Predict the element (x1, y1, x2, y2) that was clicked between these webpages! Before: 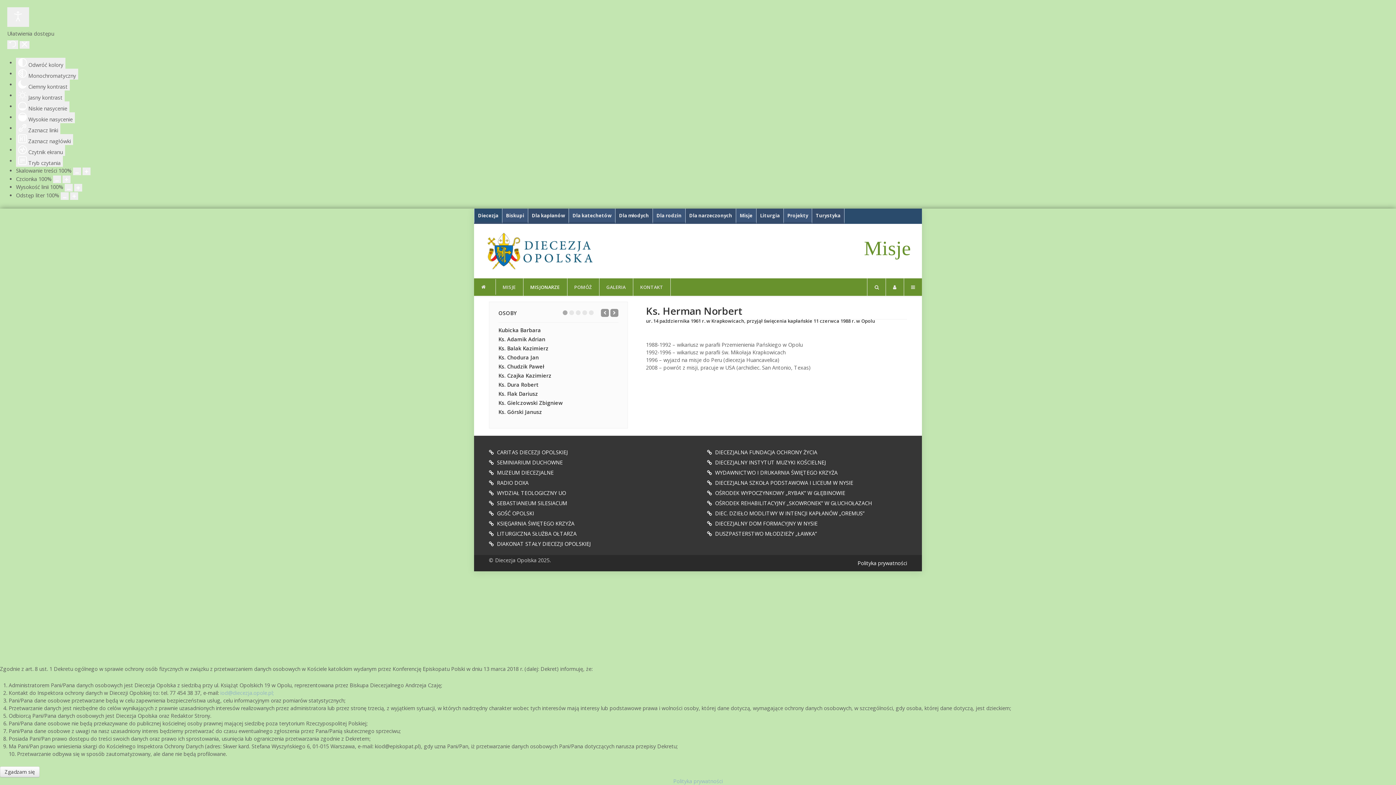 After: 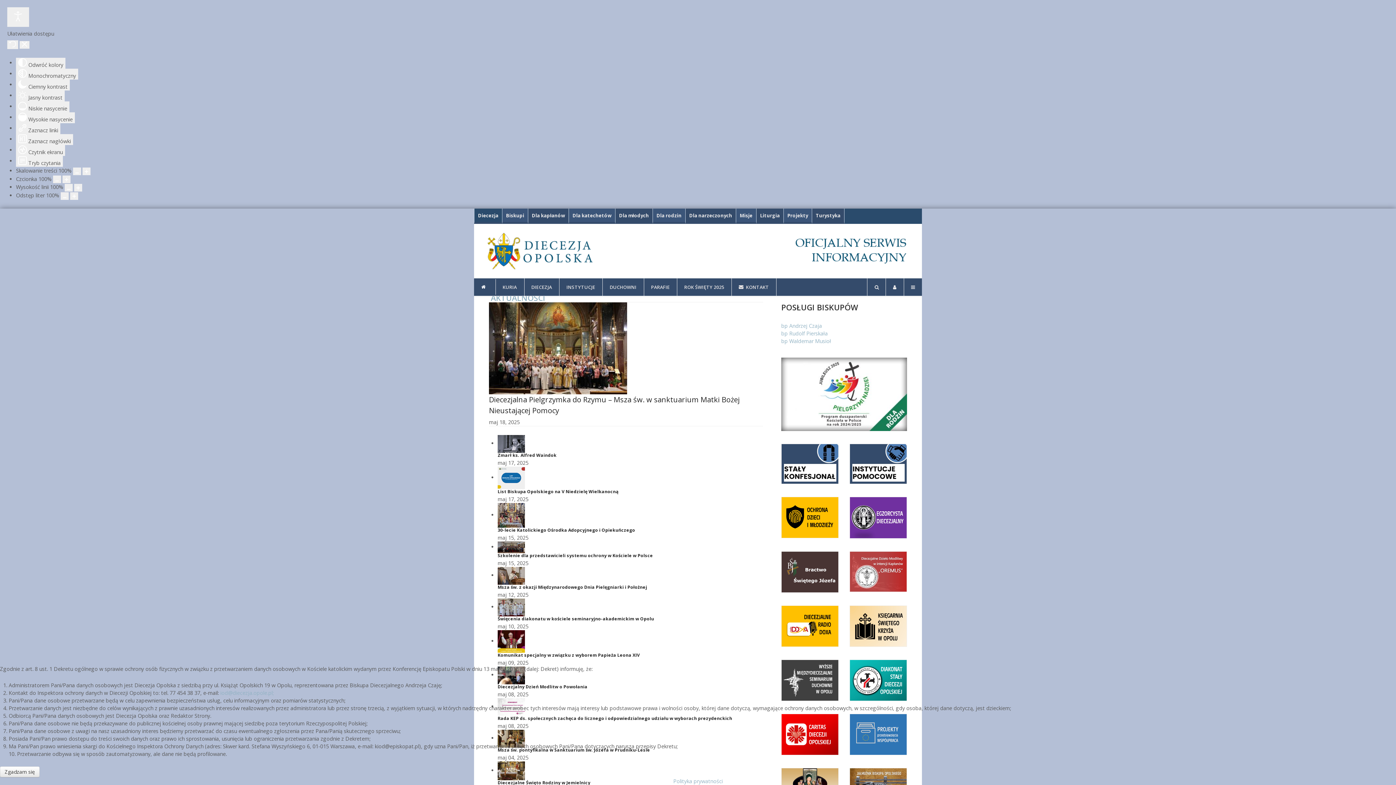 Action: bbox: (485, 233, 594, 269)